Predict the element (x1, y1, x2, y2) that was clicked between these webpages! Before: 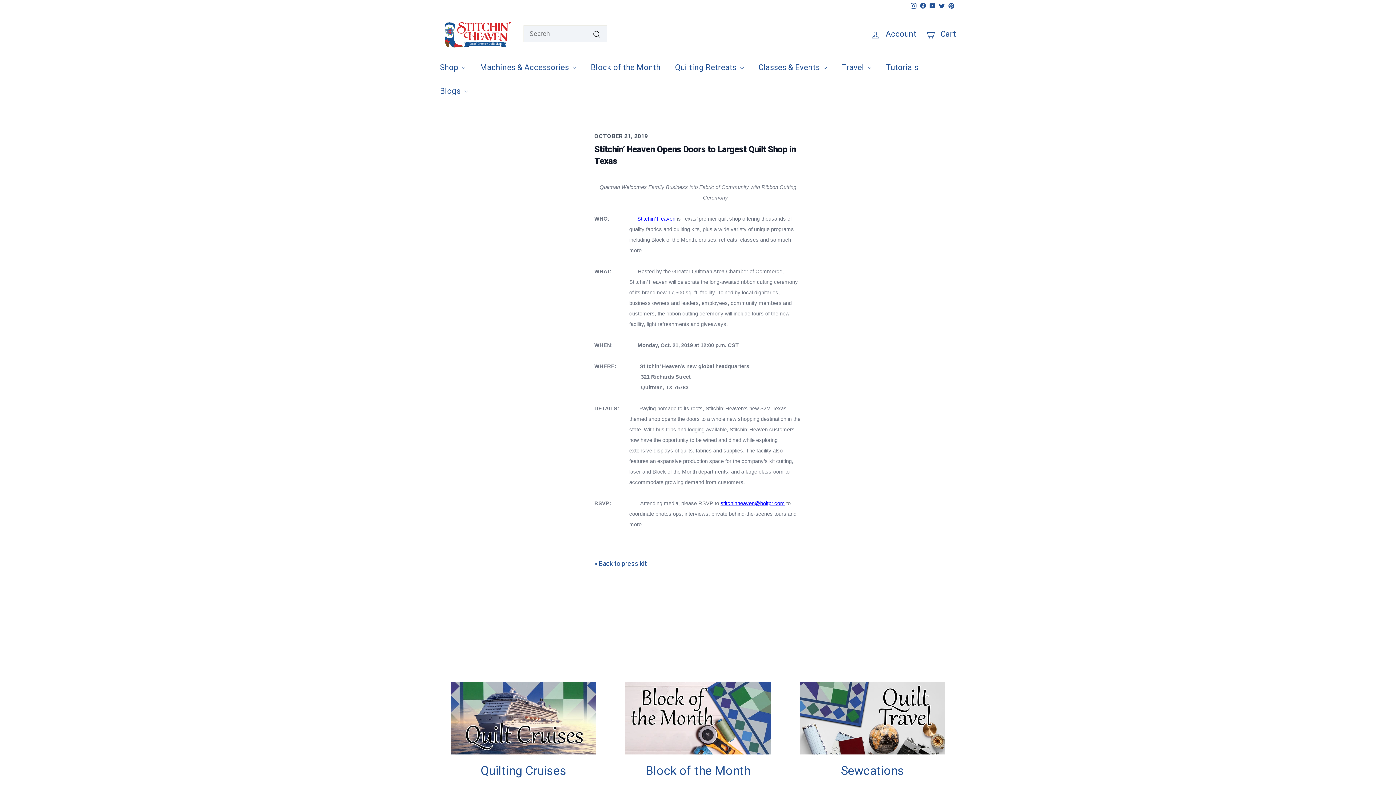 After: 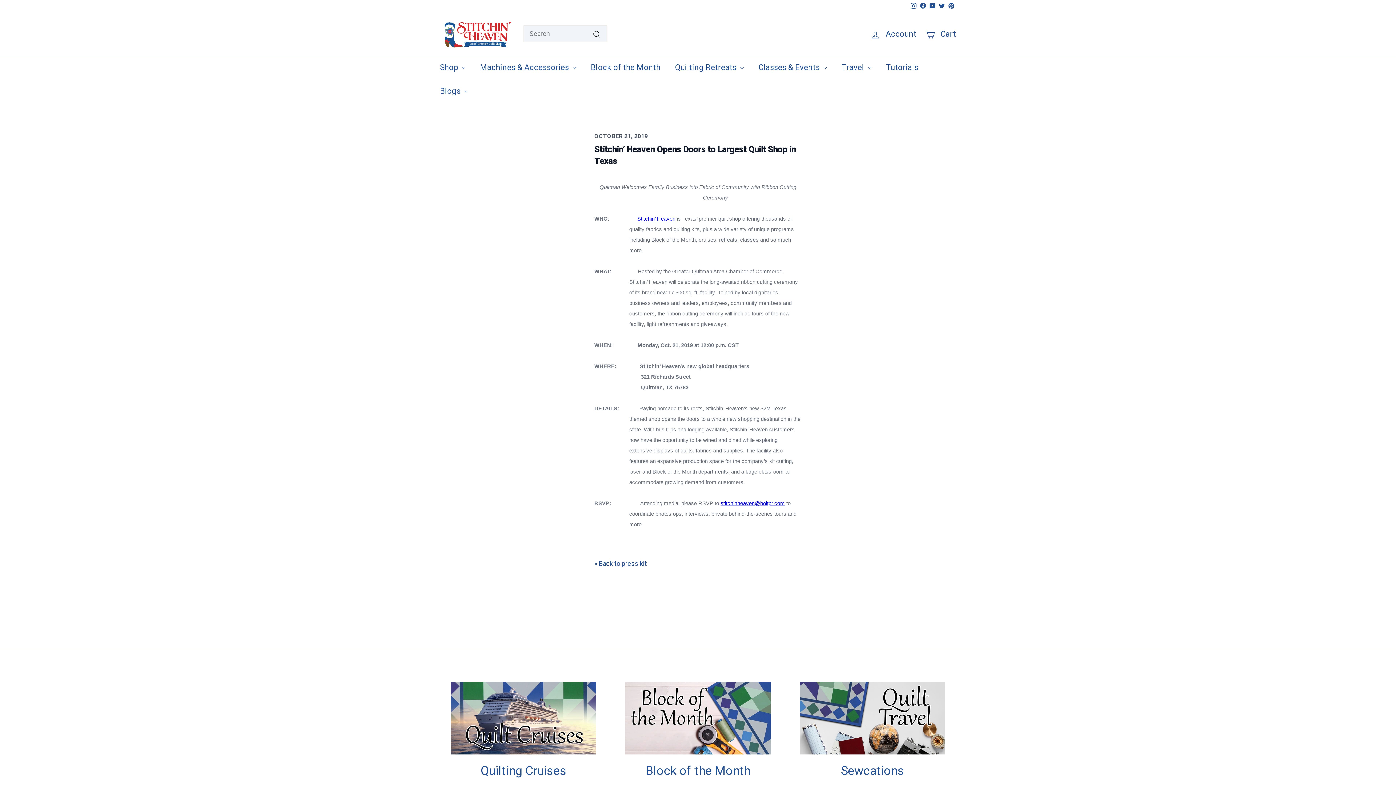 Action: label: Facebook bbox: (918, 0, 928, 12)